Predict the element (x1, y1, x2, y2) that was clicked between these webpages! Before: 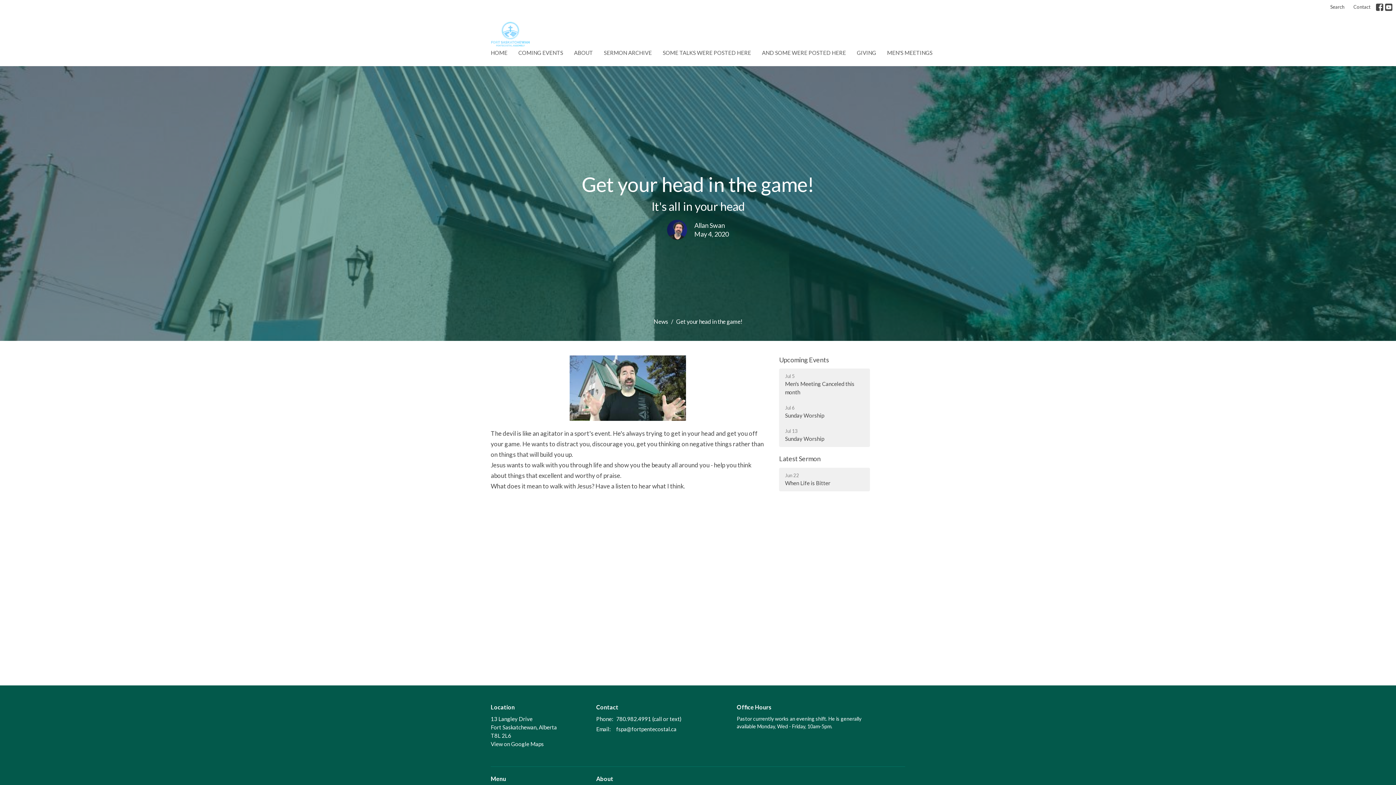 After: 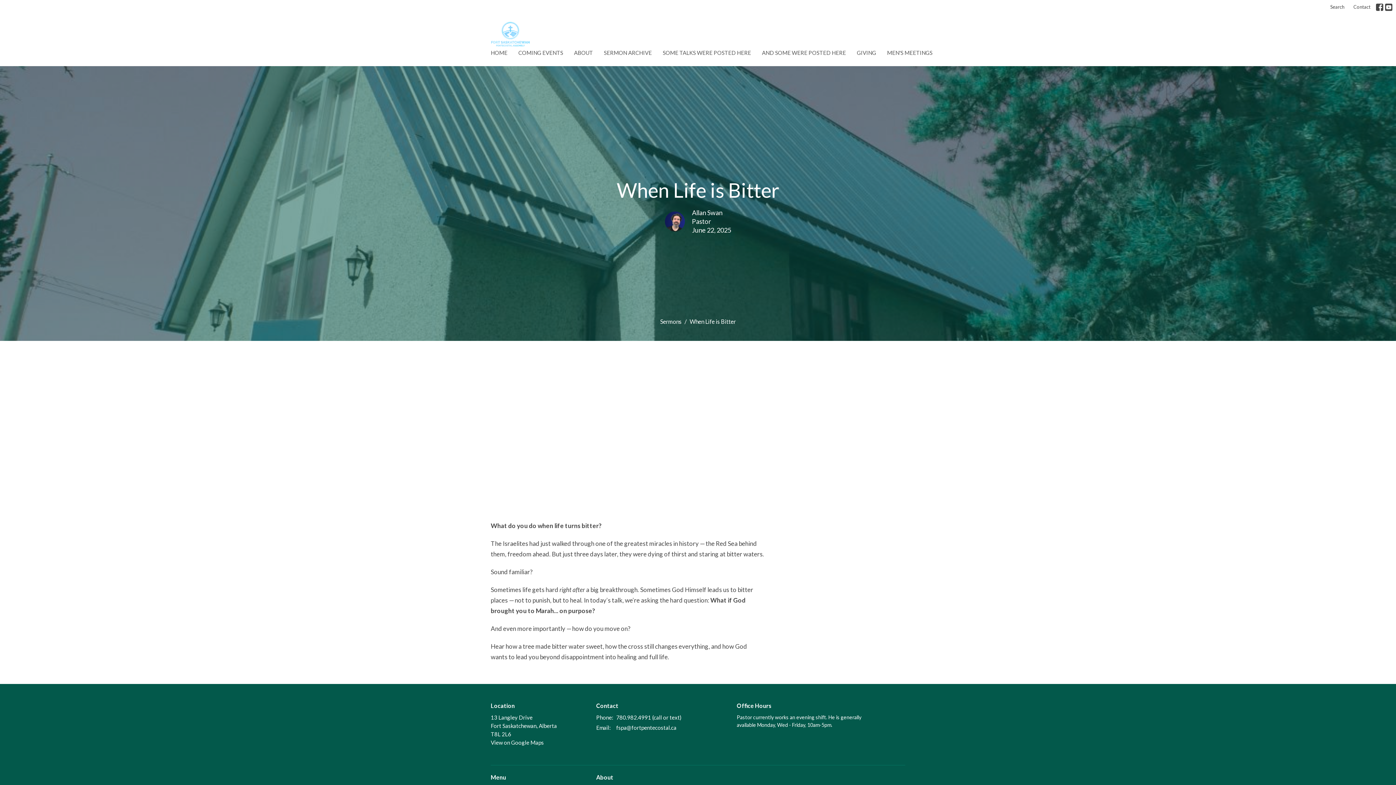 Action: label: Jun 22
When Life is Bitter bbox: (779, 467, 870, 491)